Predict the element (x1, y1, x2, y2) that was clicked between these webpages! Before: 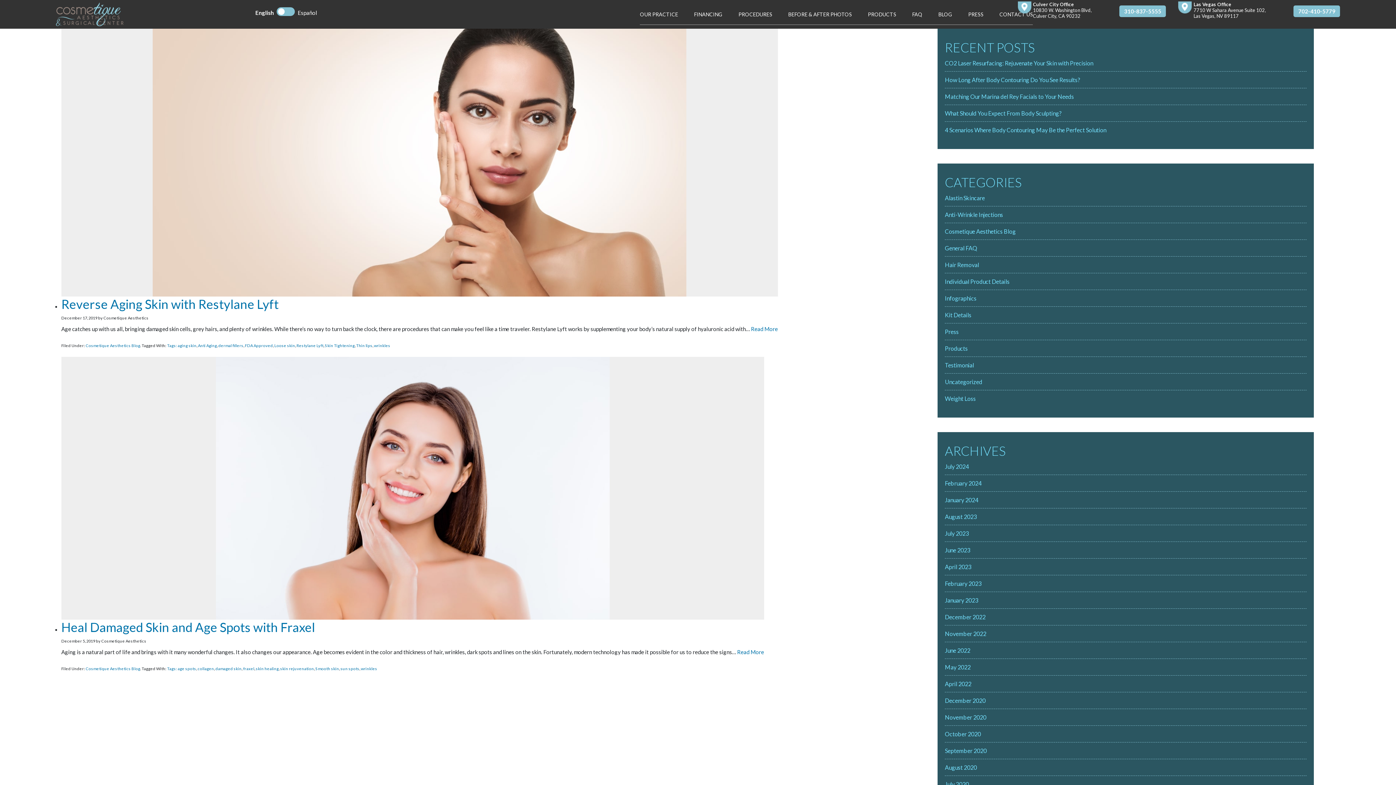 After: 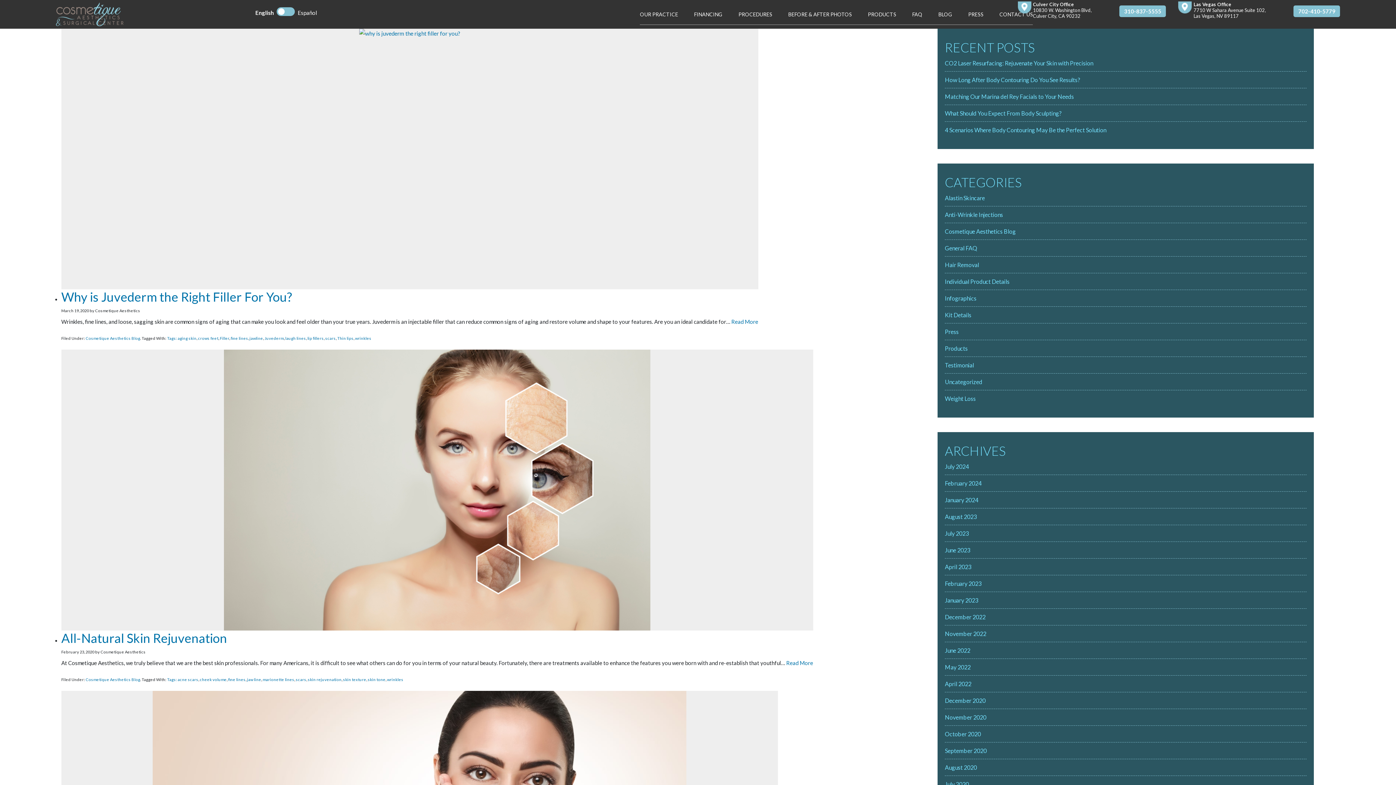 Action: bbox: (360, 666, 377, 671) label: wrinkles